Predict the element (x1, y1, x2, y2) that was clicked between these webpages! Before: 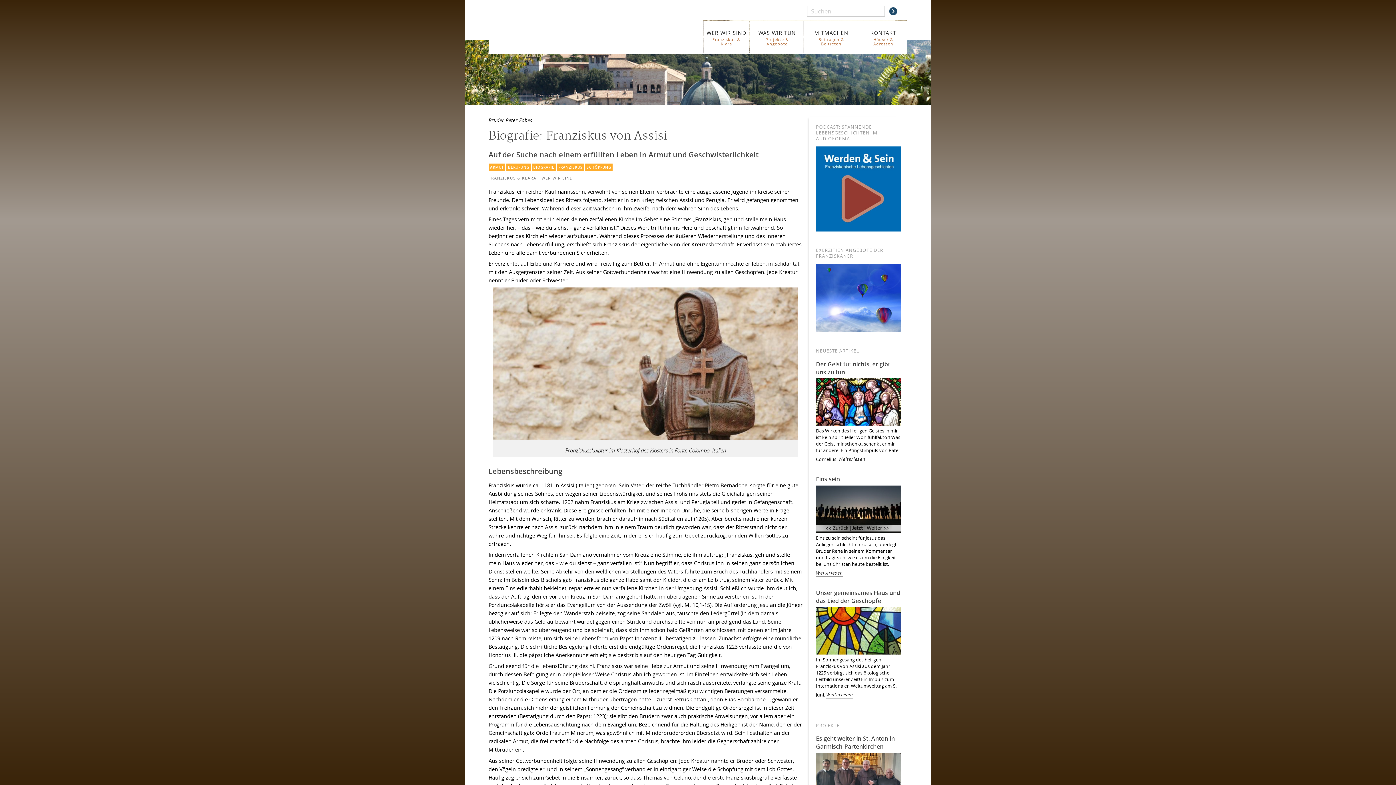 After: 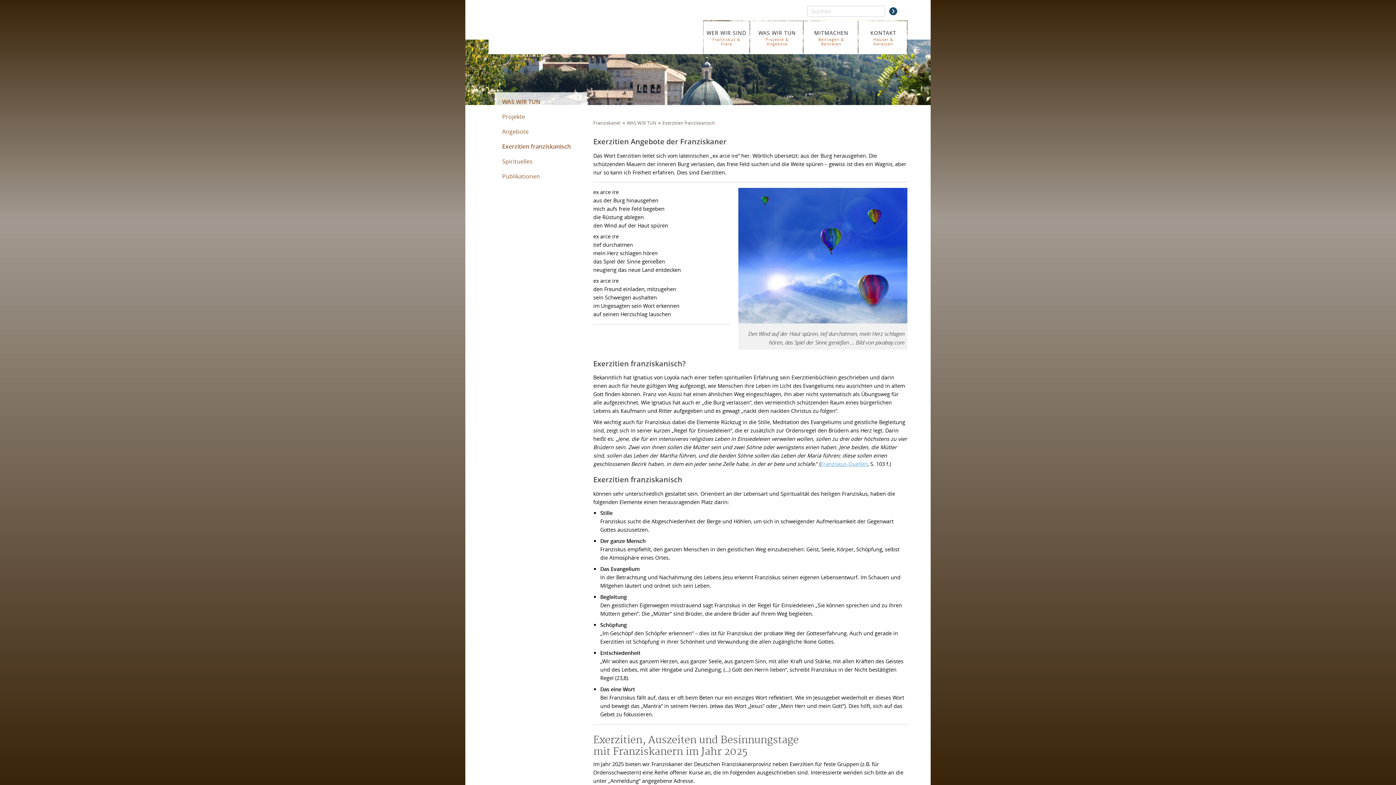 Action: bbox: (816, 326, 901, 334)